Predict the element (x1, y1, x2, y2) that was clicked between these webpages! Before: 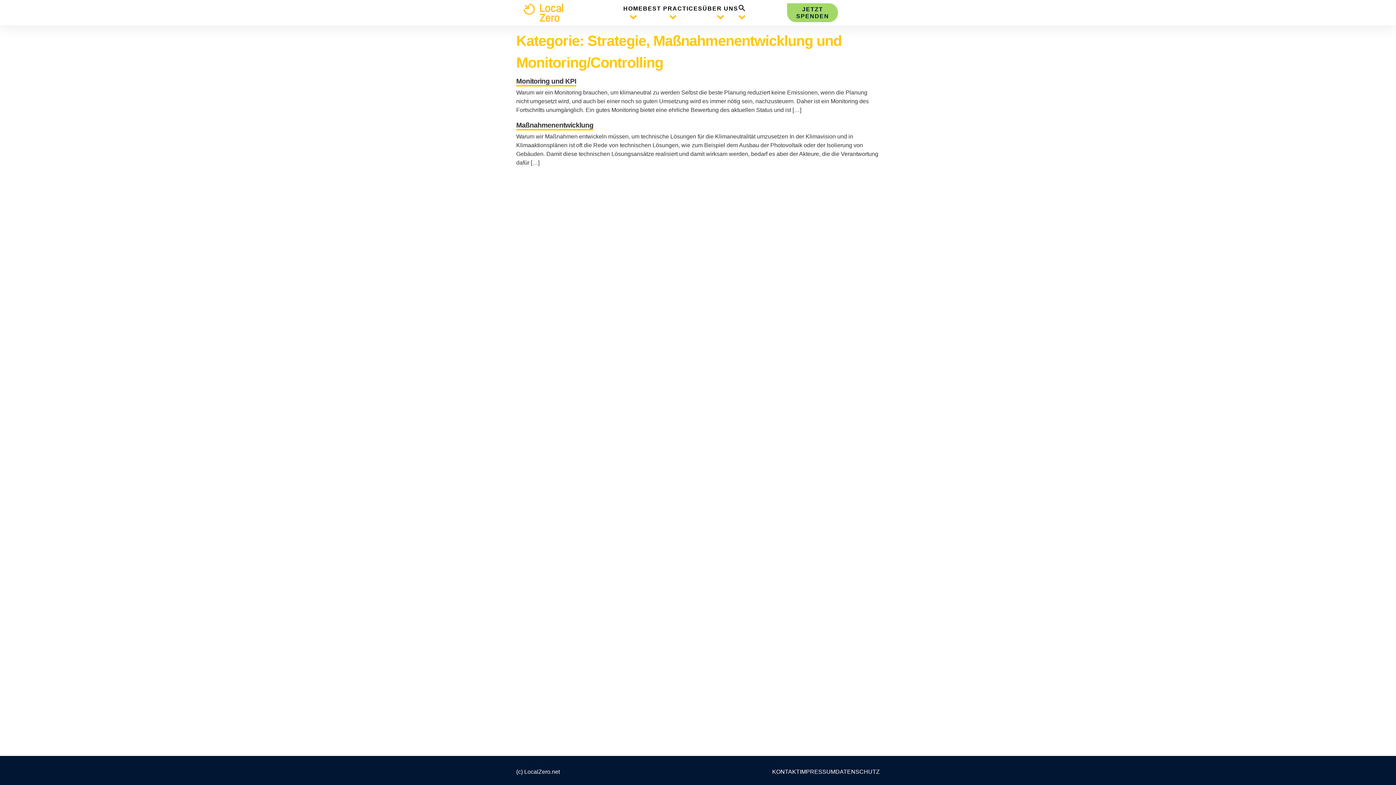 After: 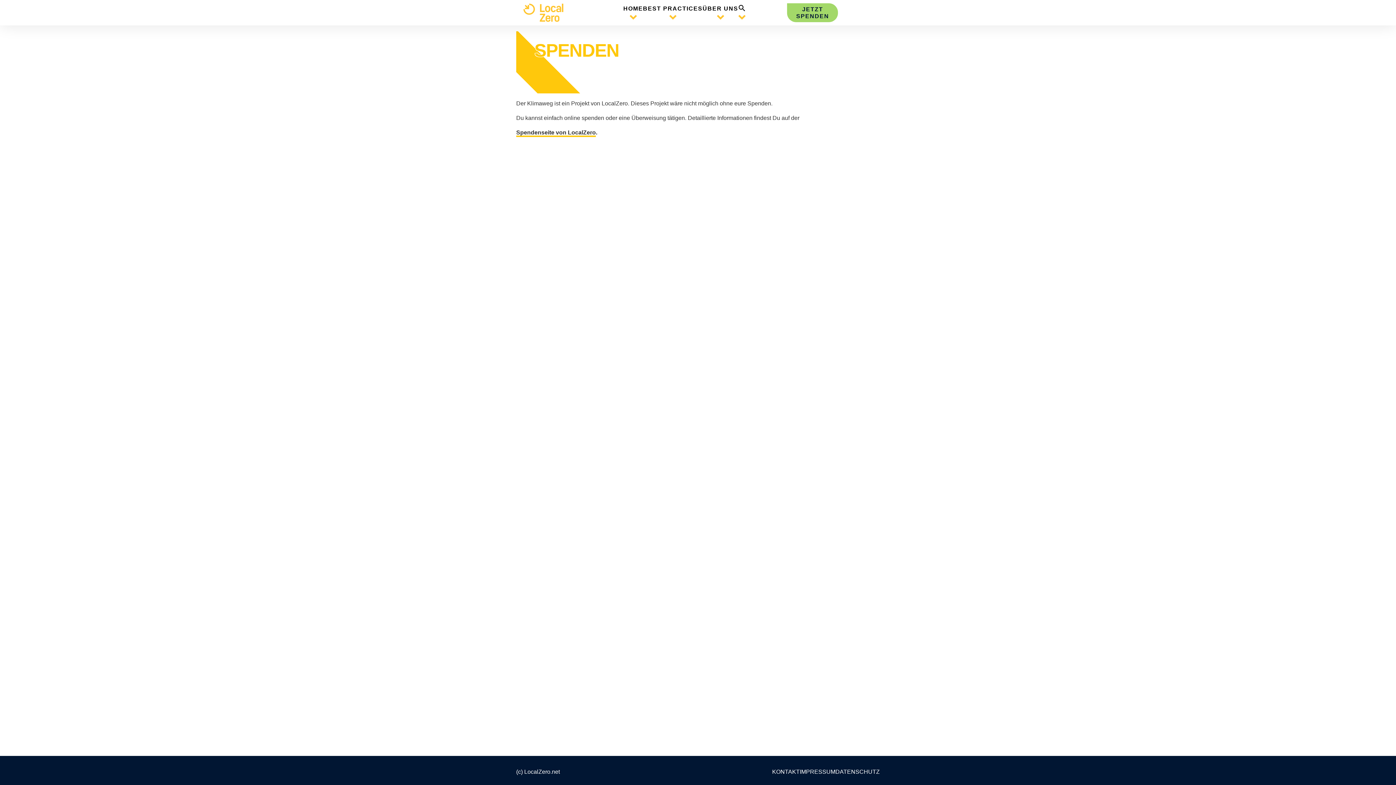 Action: label: JETZT SPENDEN bbox: (787, 3, 838, 22)